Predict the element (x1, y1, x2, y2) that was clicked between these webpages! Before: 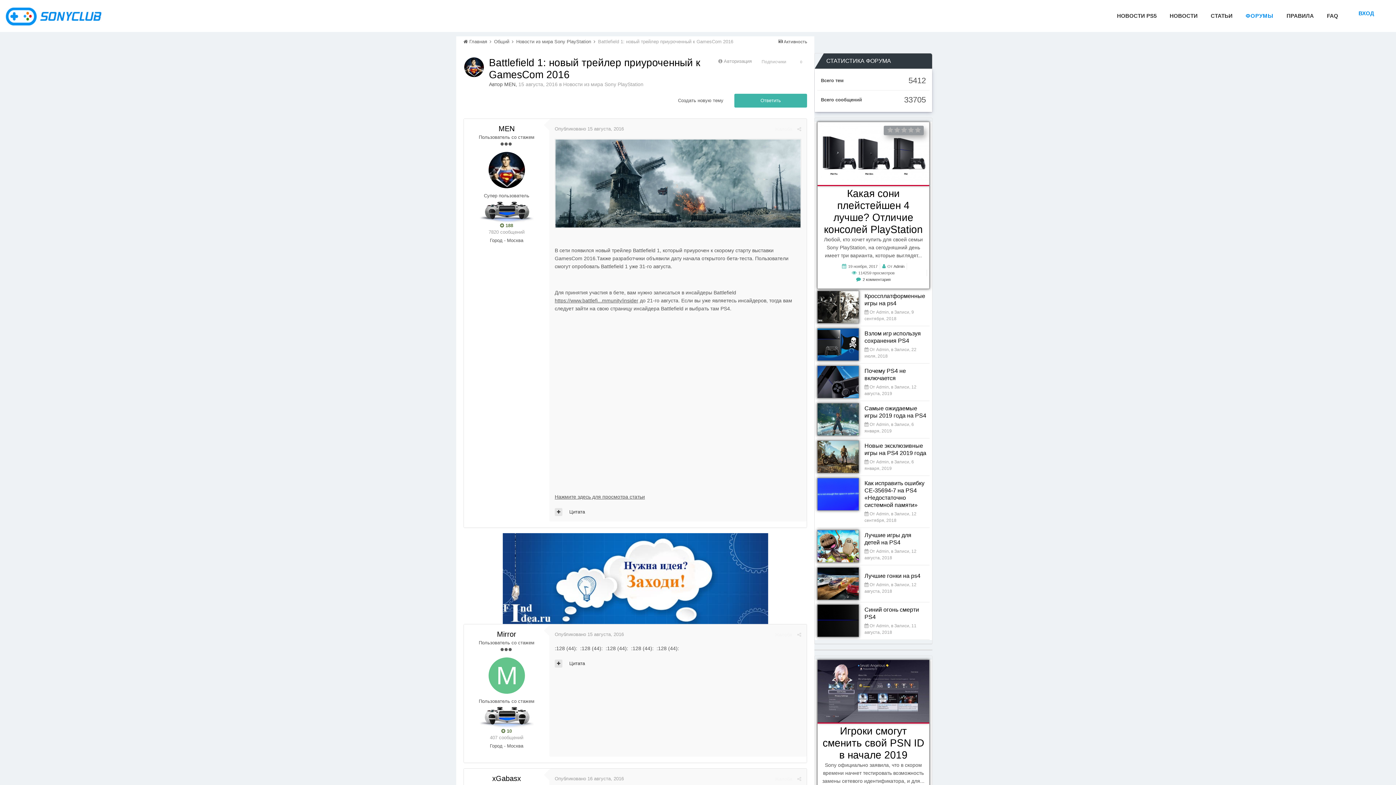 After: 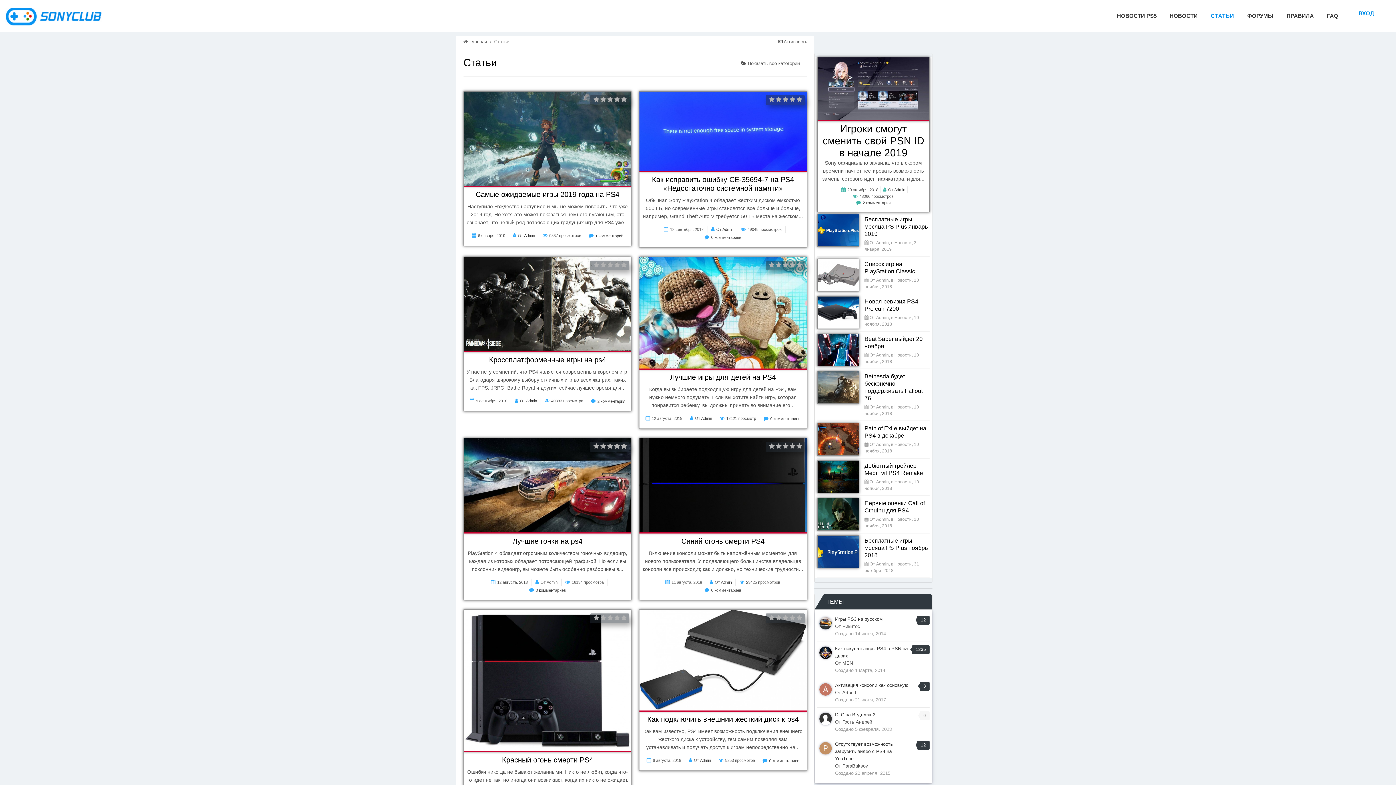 Action: bbox: (894, 582, 909, 587) label: Записи